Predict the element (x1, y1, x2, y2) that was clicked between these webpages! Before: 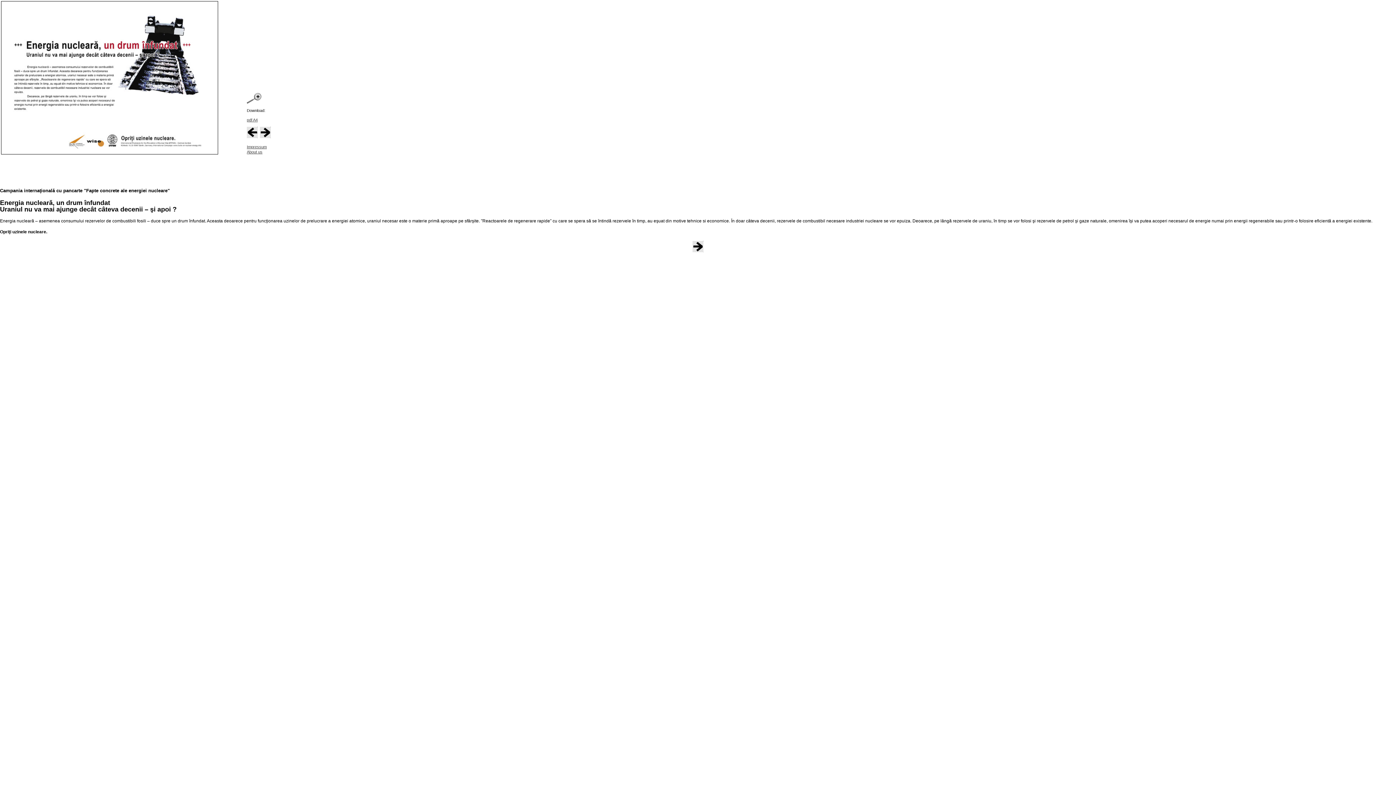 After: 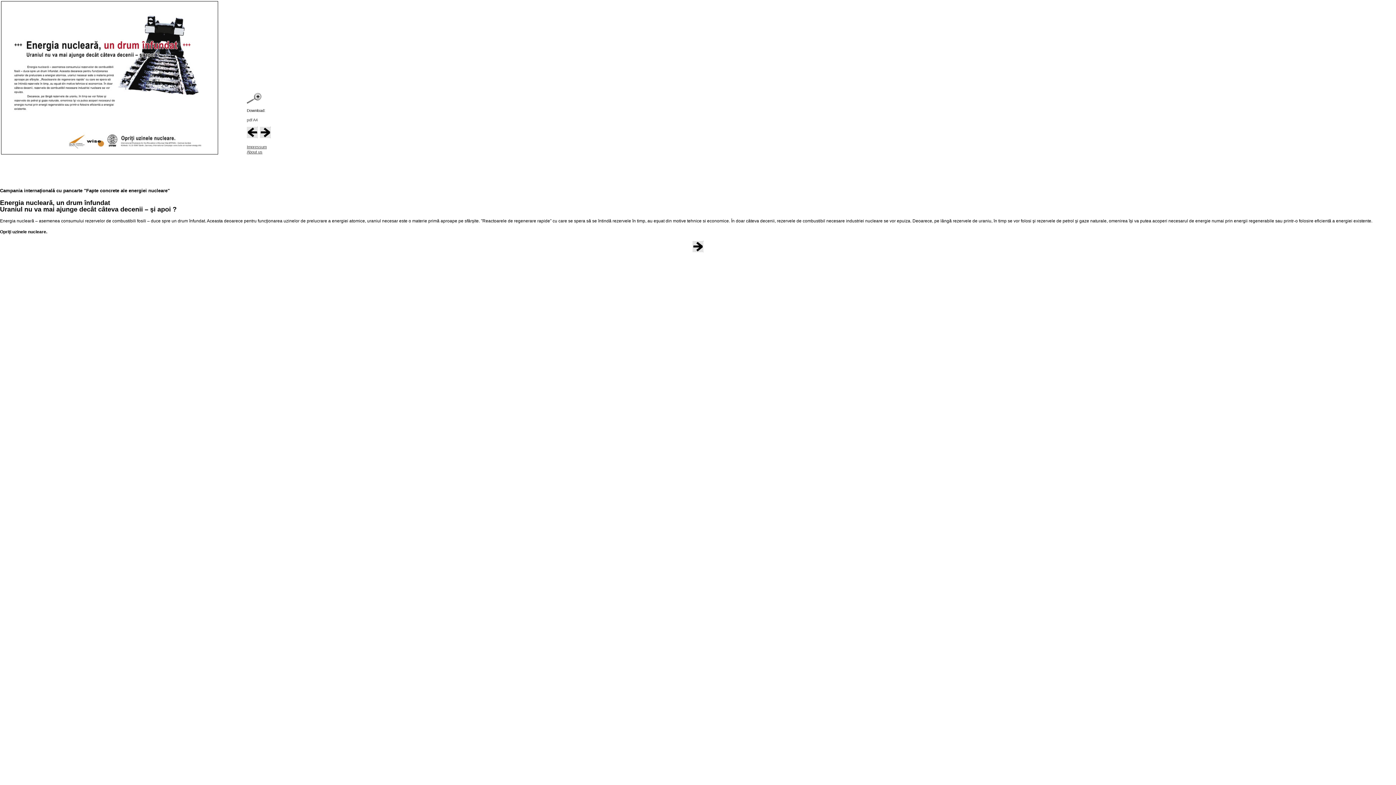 Action: bbox: (246, 117, 257, 122) label: pdf A4